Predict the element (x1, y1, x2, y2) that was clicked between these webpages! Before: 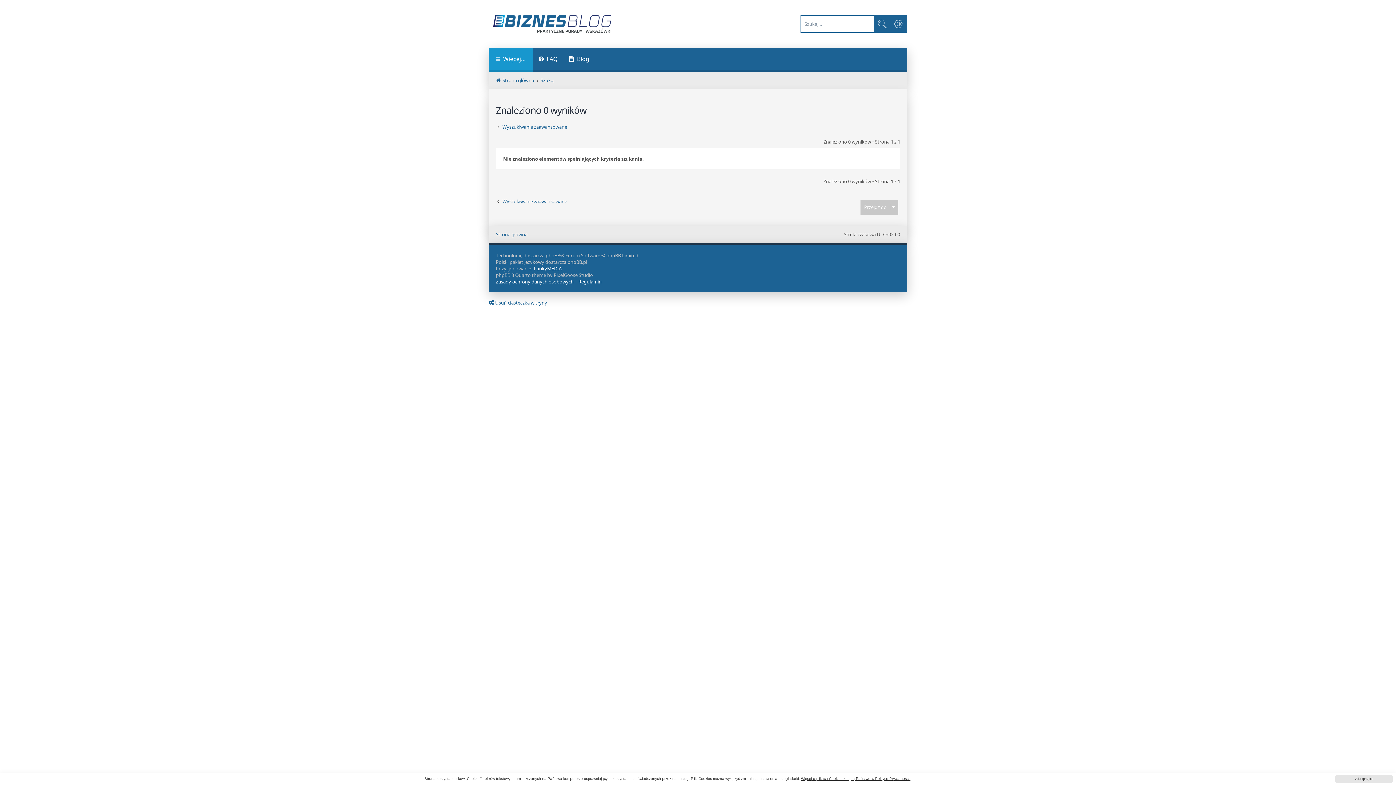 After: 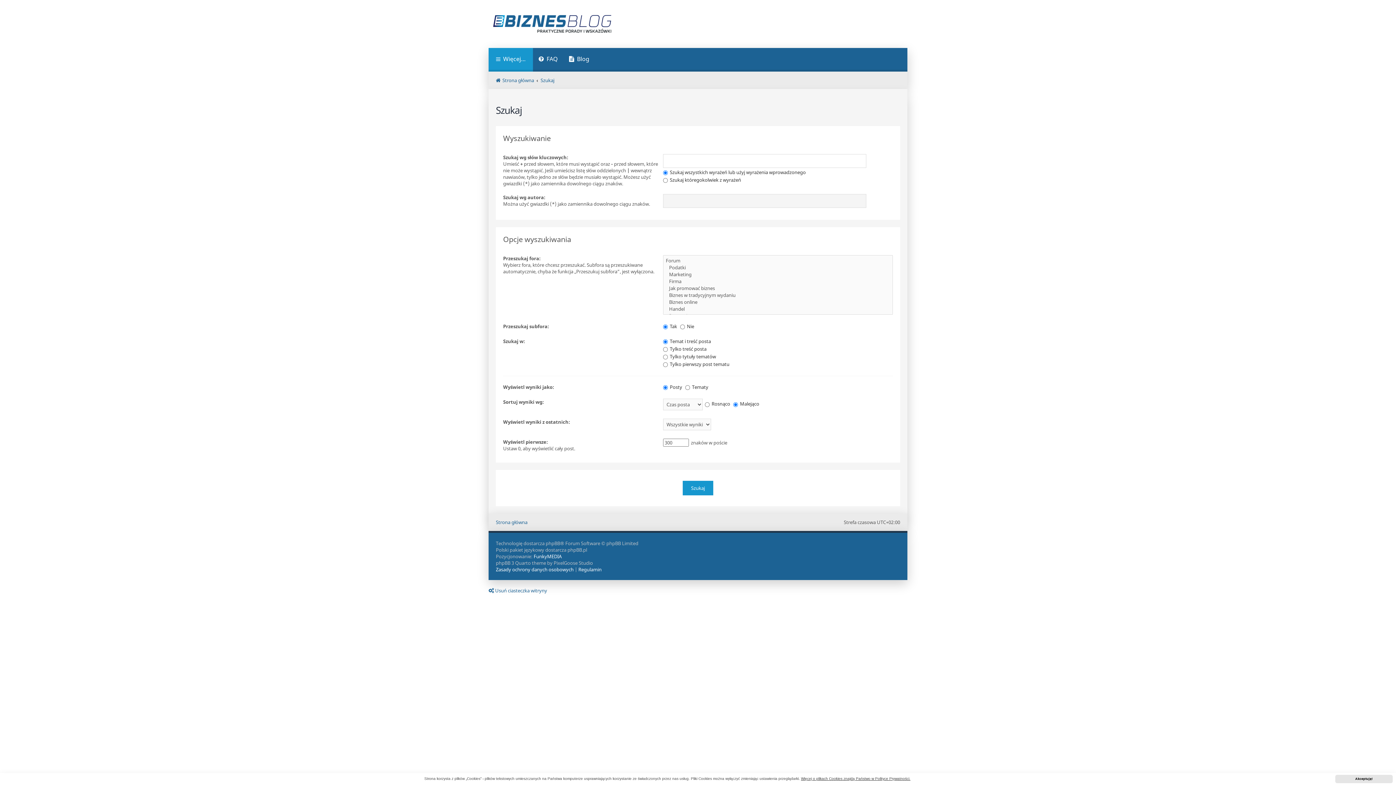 Action: label: Szukaj bbox: (873, 15, 890, 32)